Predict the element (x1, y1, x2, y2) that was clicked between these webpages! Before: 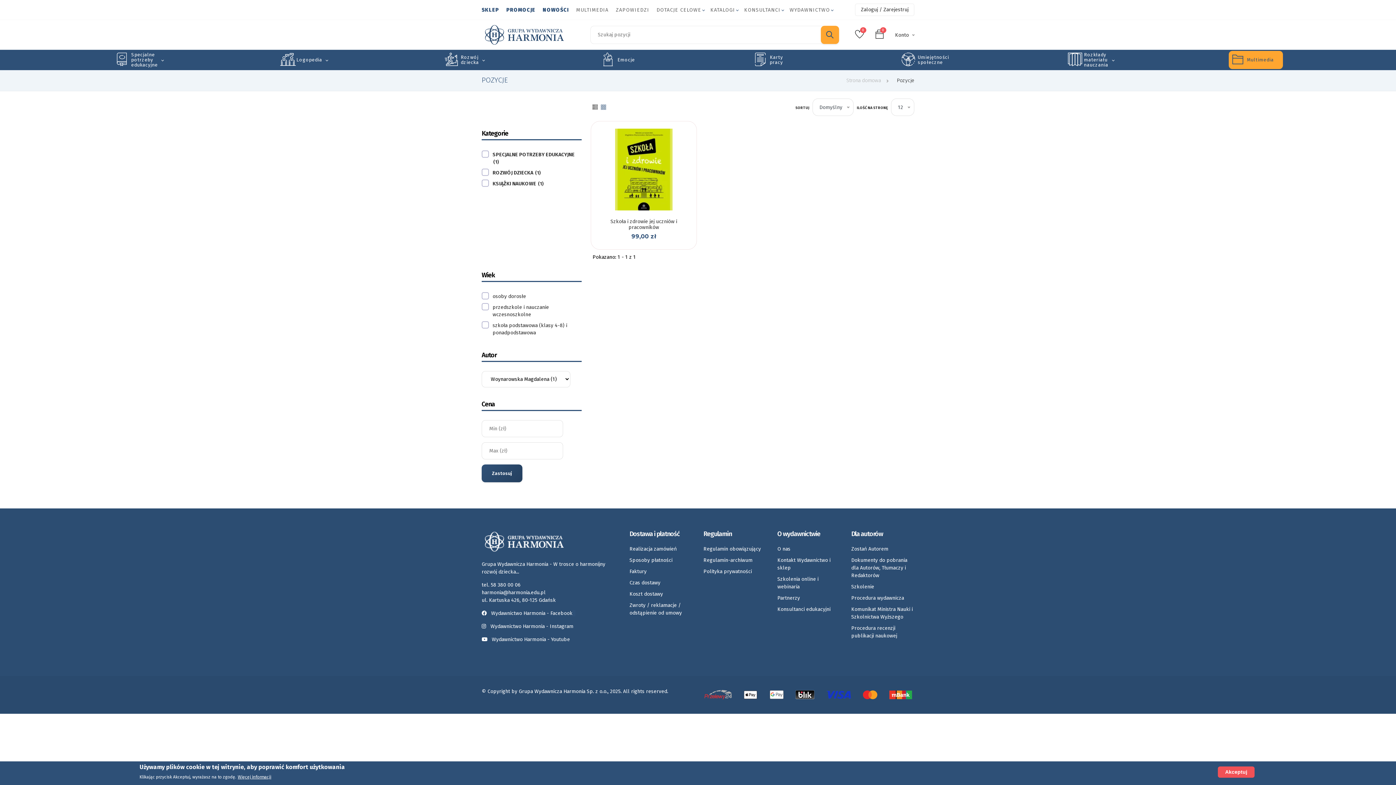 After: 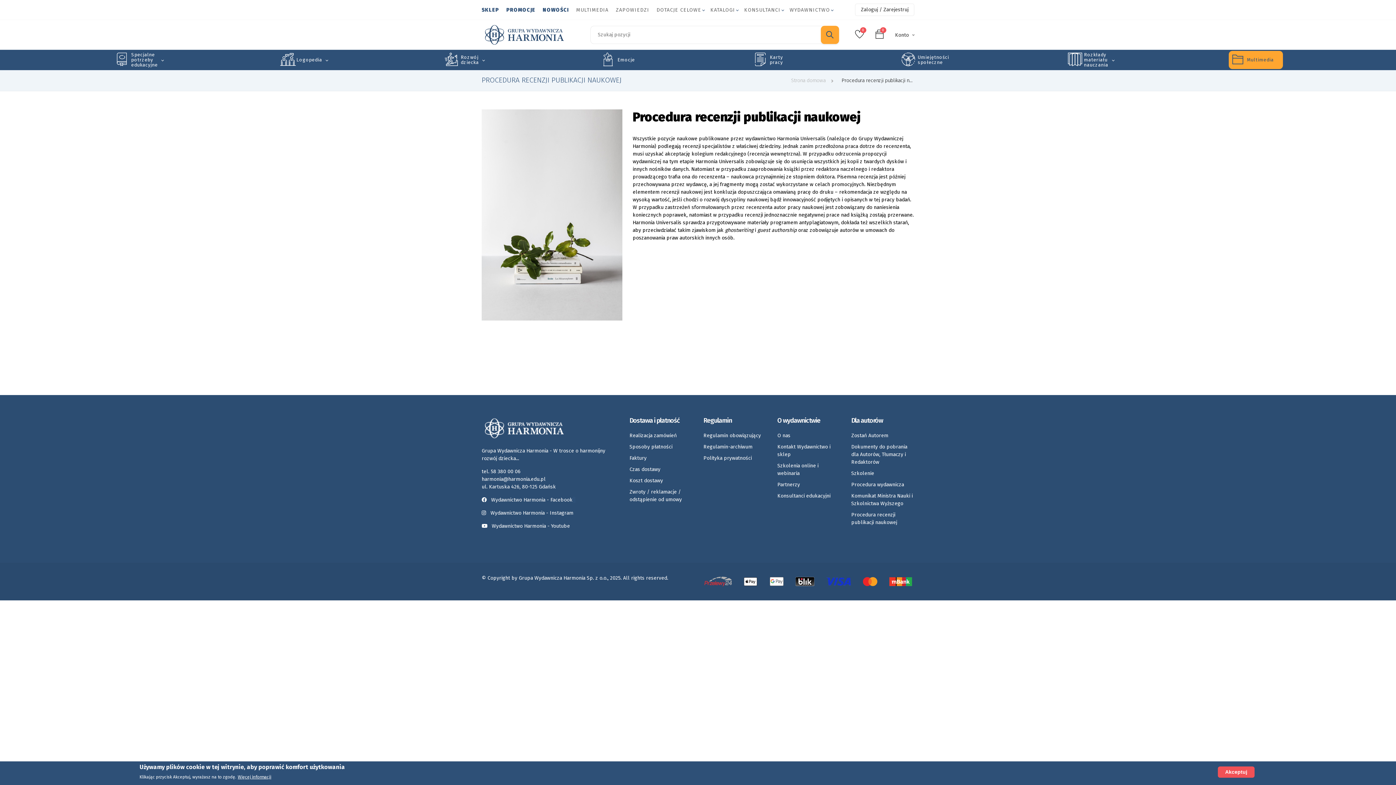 Action: bbox: (851, 624, 914, 640) label: Procedura recenzji publikacji naukowej